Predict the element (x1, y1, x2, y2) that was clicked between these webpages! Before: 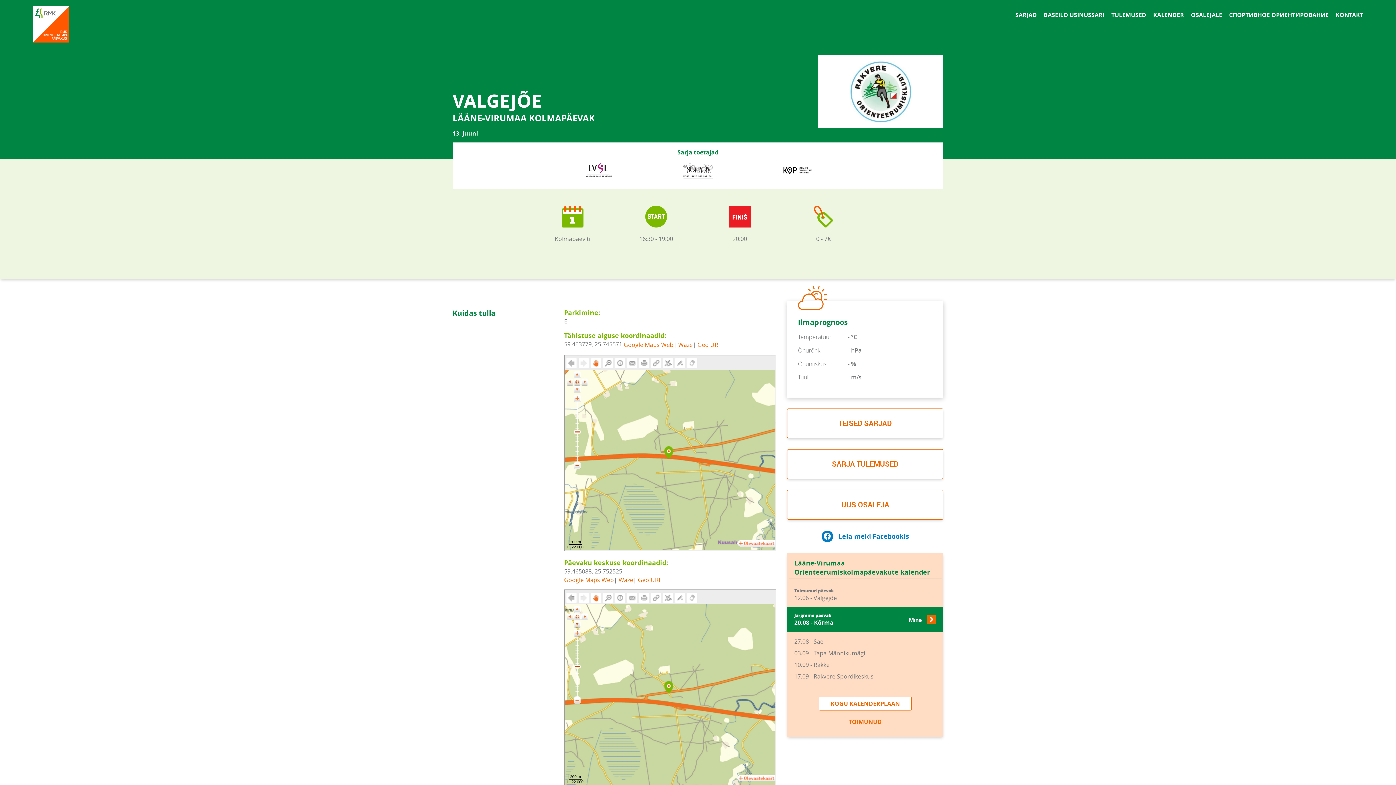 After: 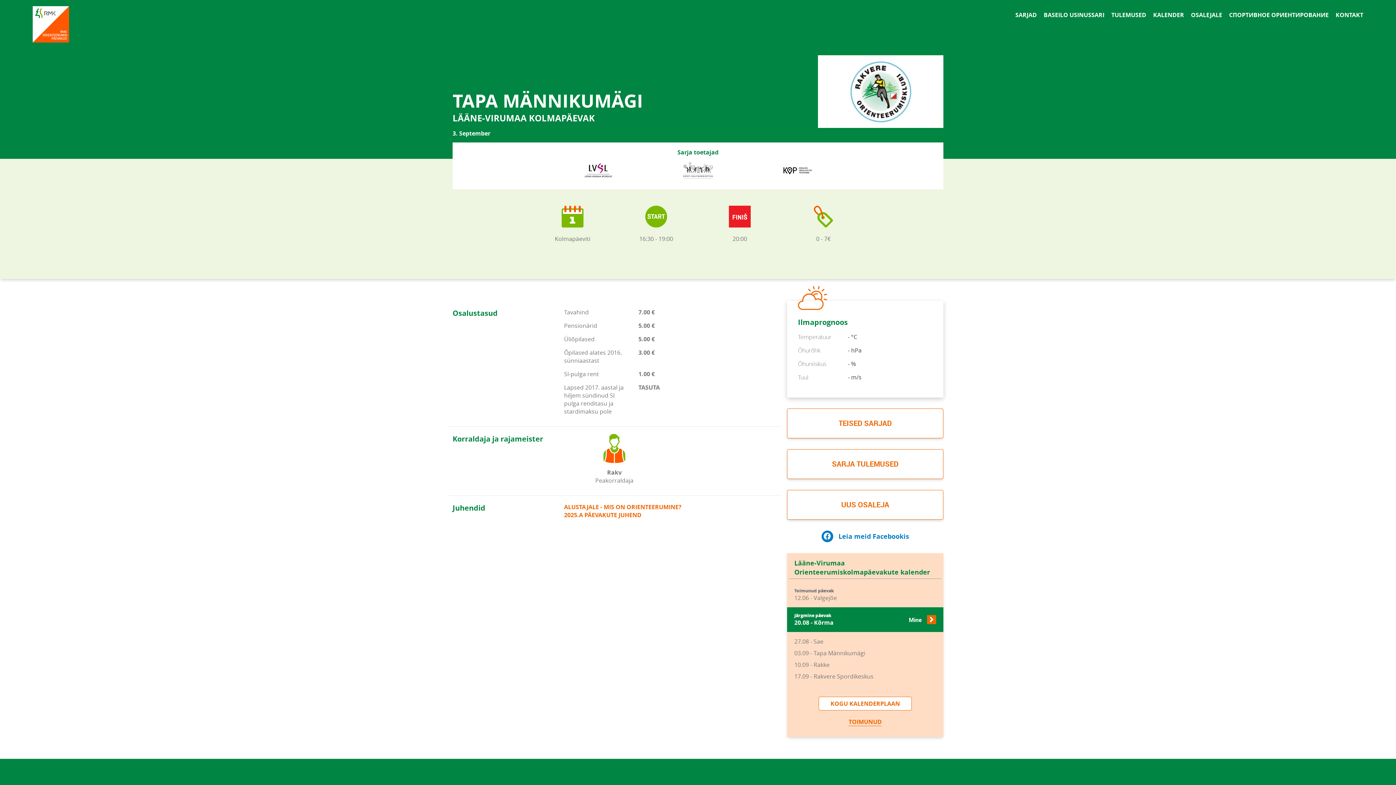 Action: label: 03.09 - Tapa Männikumägi bbox: (794, 649, 936, 657)